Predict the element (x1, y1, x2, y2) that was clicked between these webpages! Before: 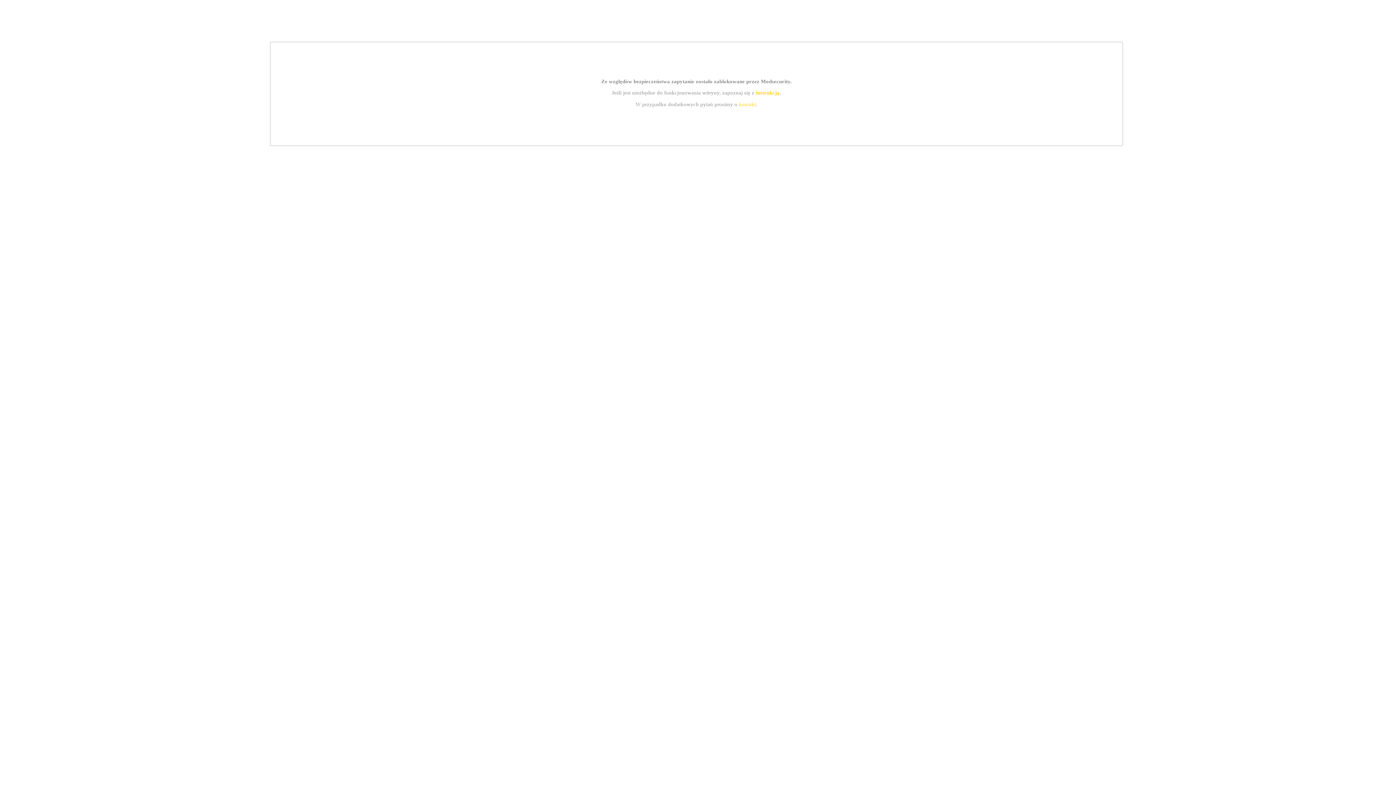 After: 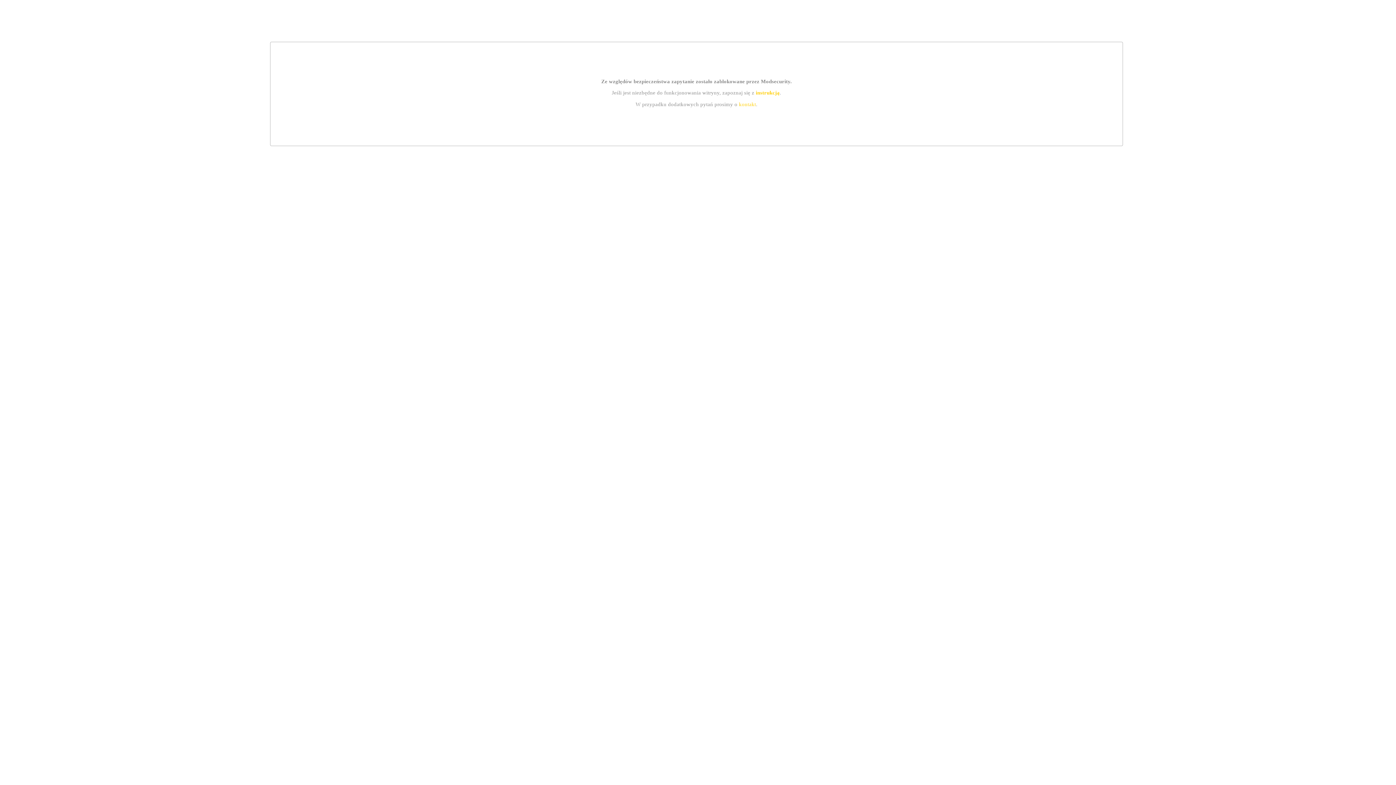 Action: label: instrukcją bbox: (755, 89, 779, 95)